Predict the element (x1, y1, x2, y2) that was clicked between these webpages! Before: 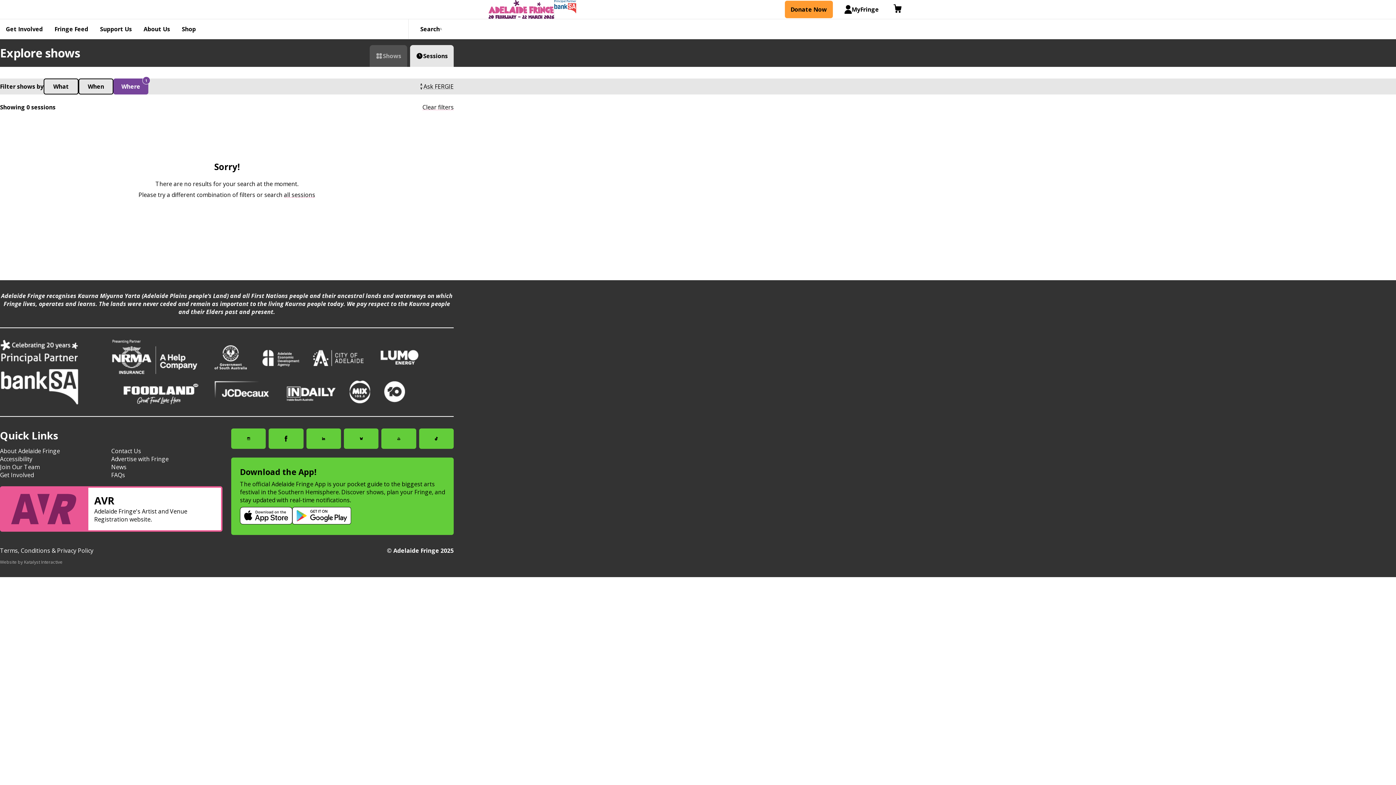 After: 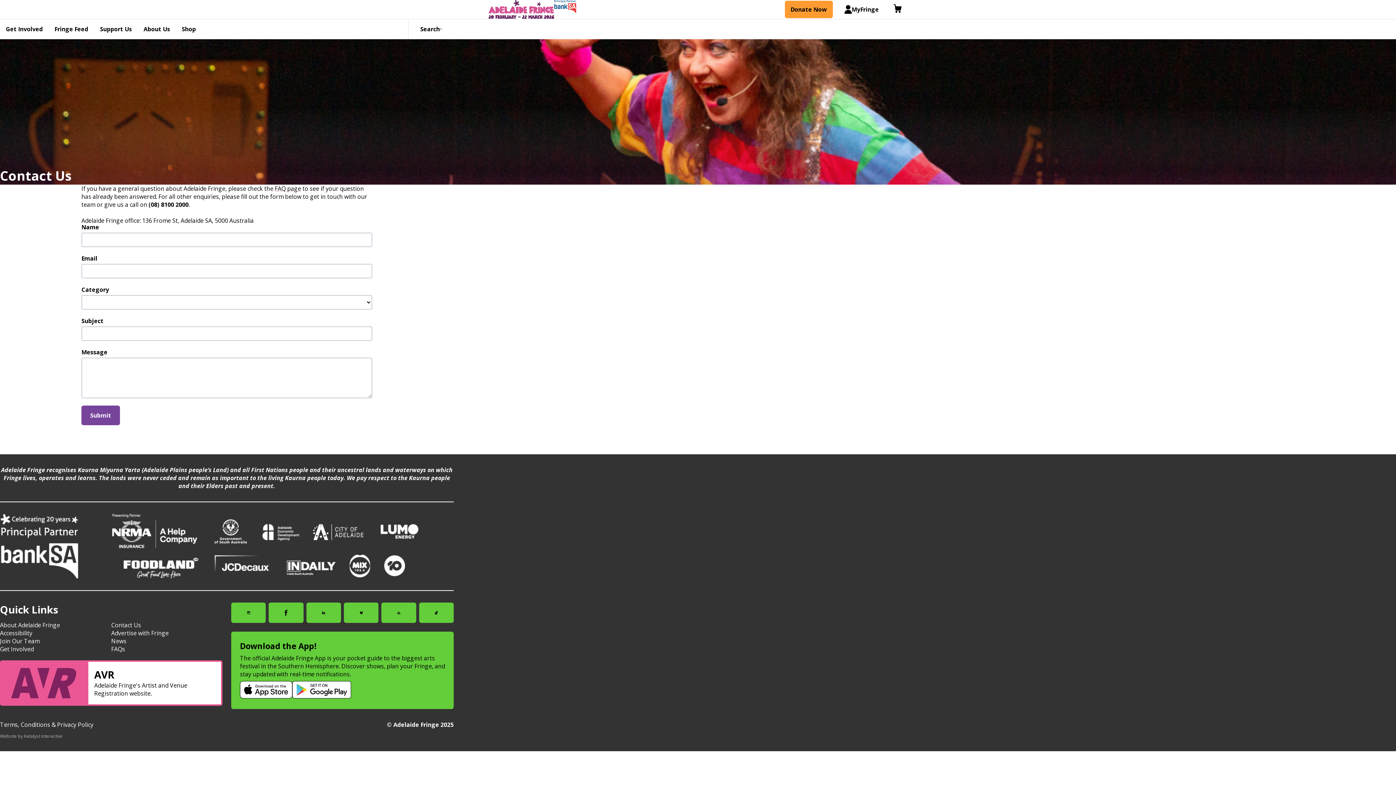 Action: bbox: (111, 447, 141, 455) label: Contact Us